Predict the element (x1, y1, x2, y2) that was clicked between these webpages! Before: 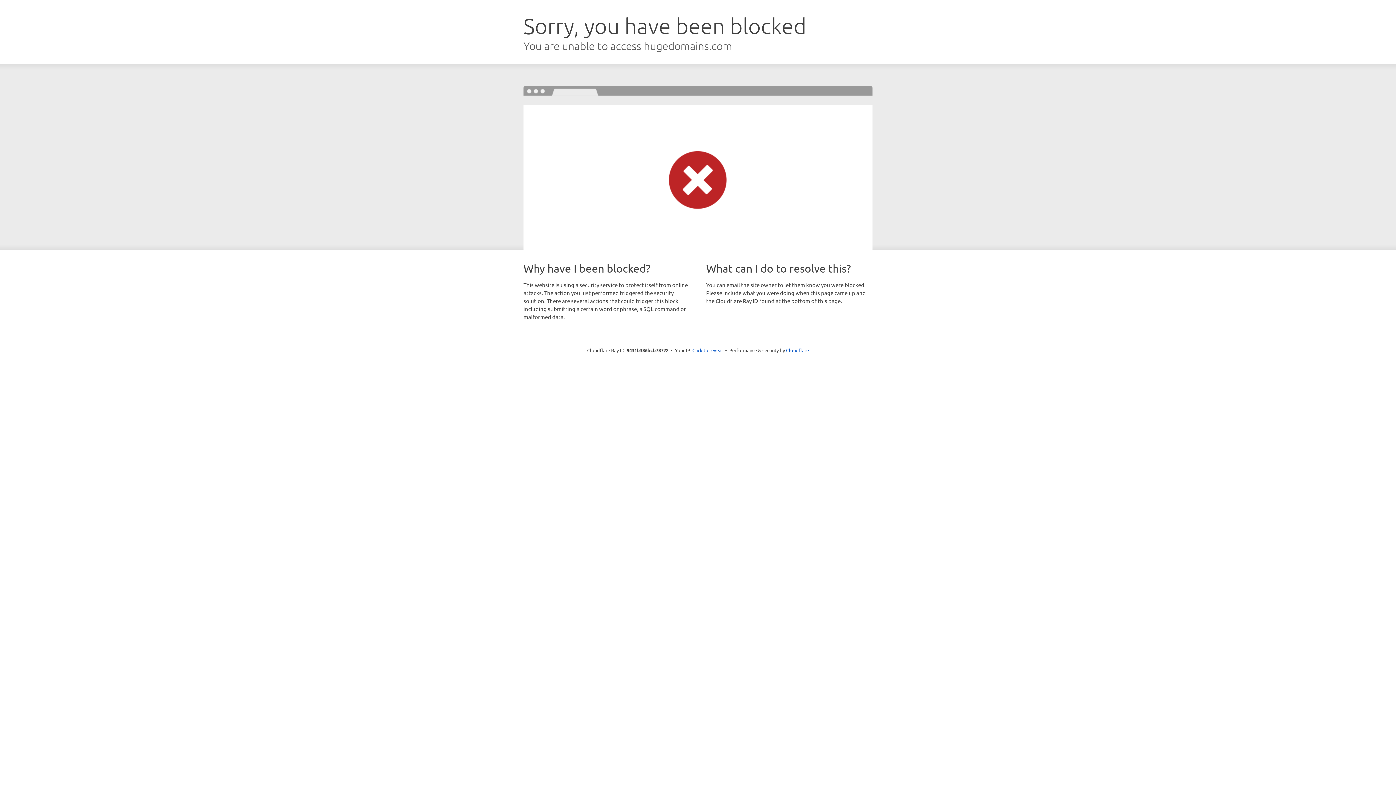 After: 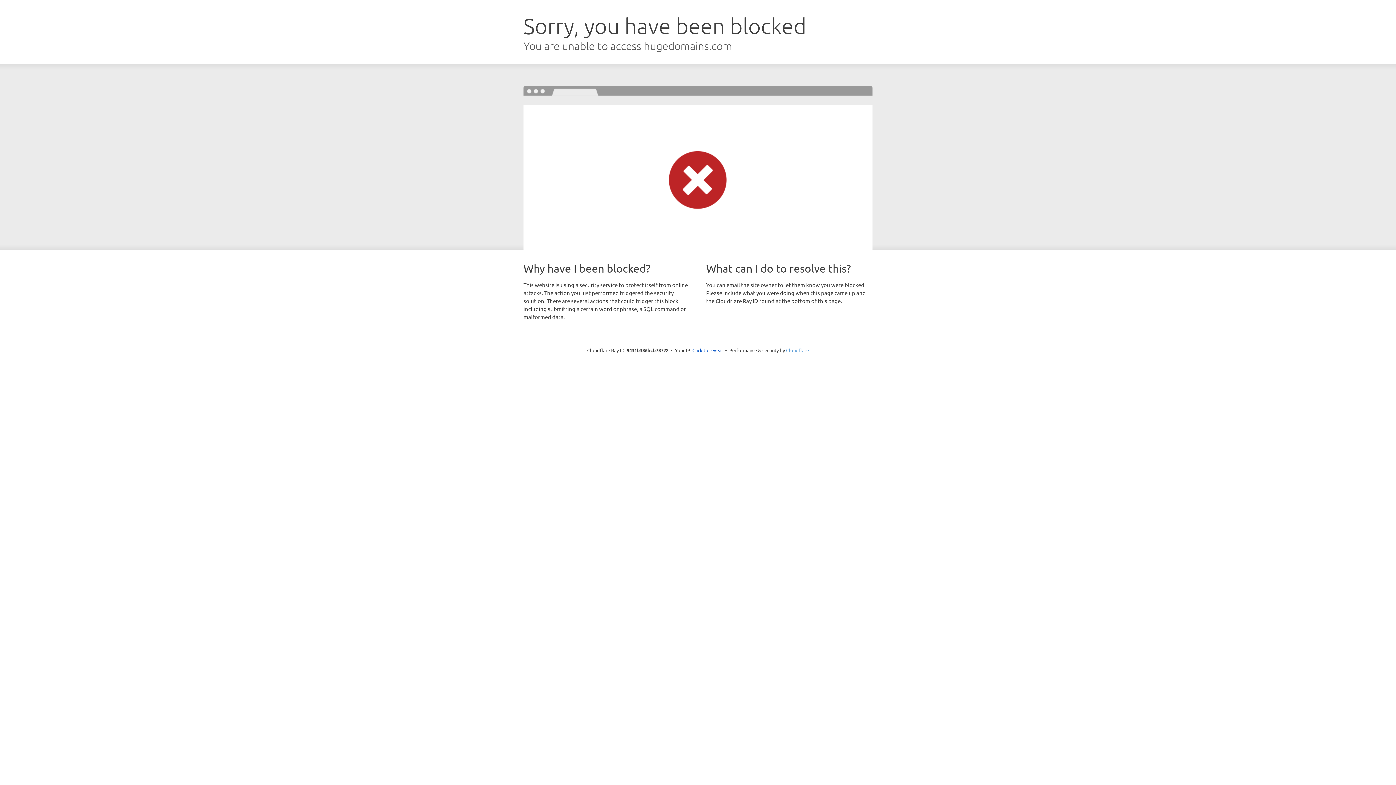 Action: label: Cloudflare bbox: (786, 347, 809, 353)